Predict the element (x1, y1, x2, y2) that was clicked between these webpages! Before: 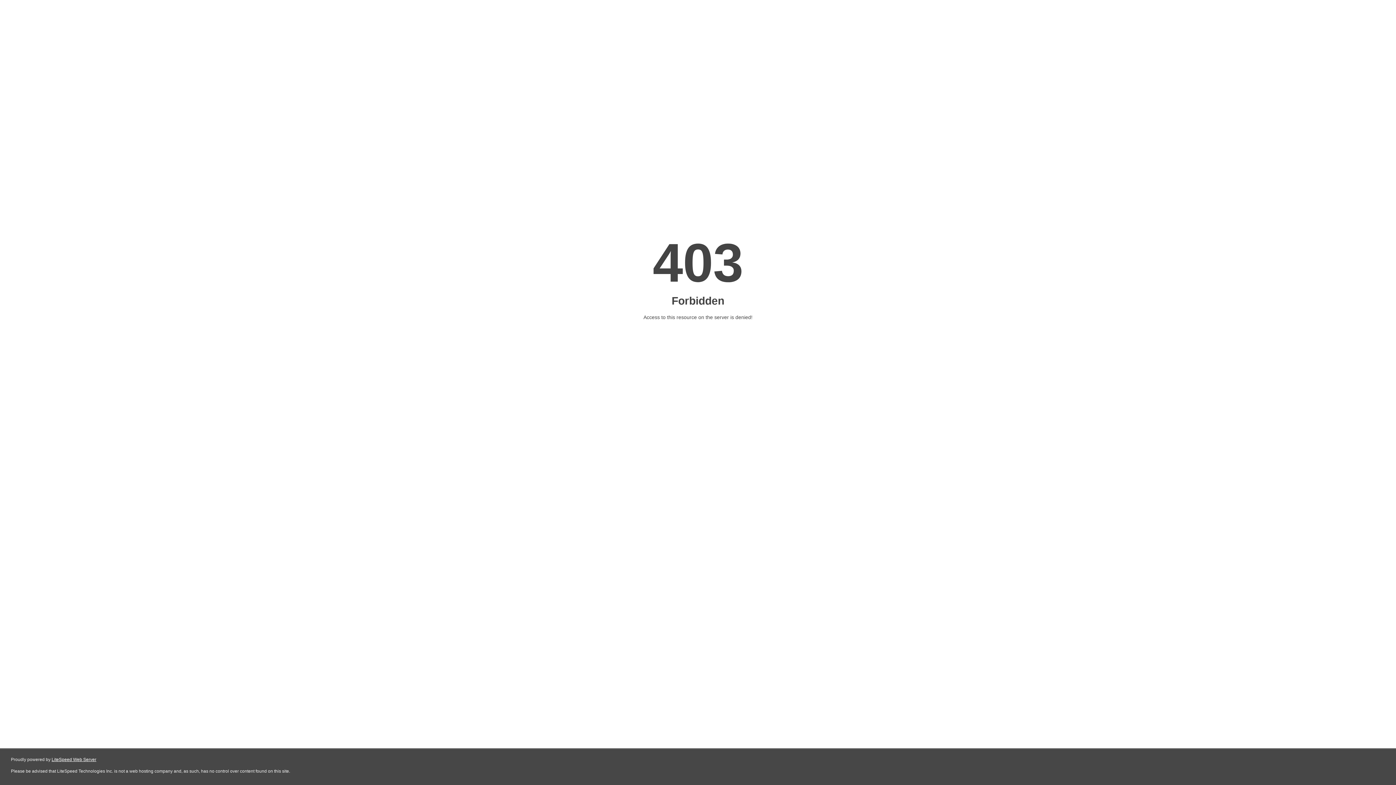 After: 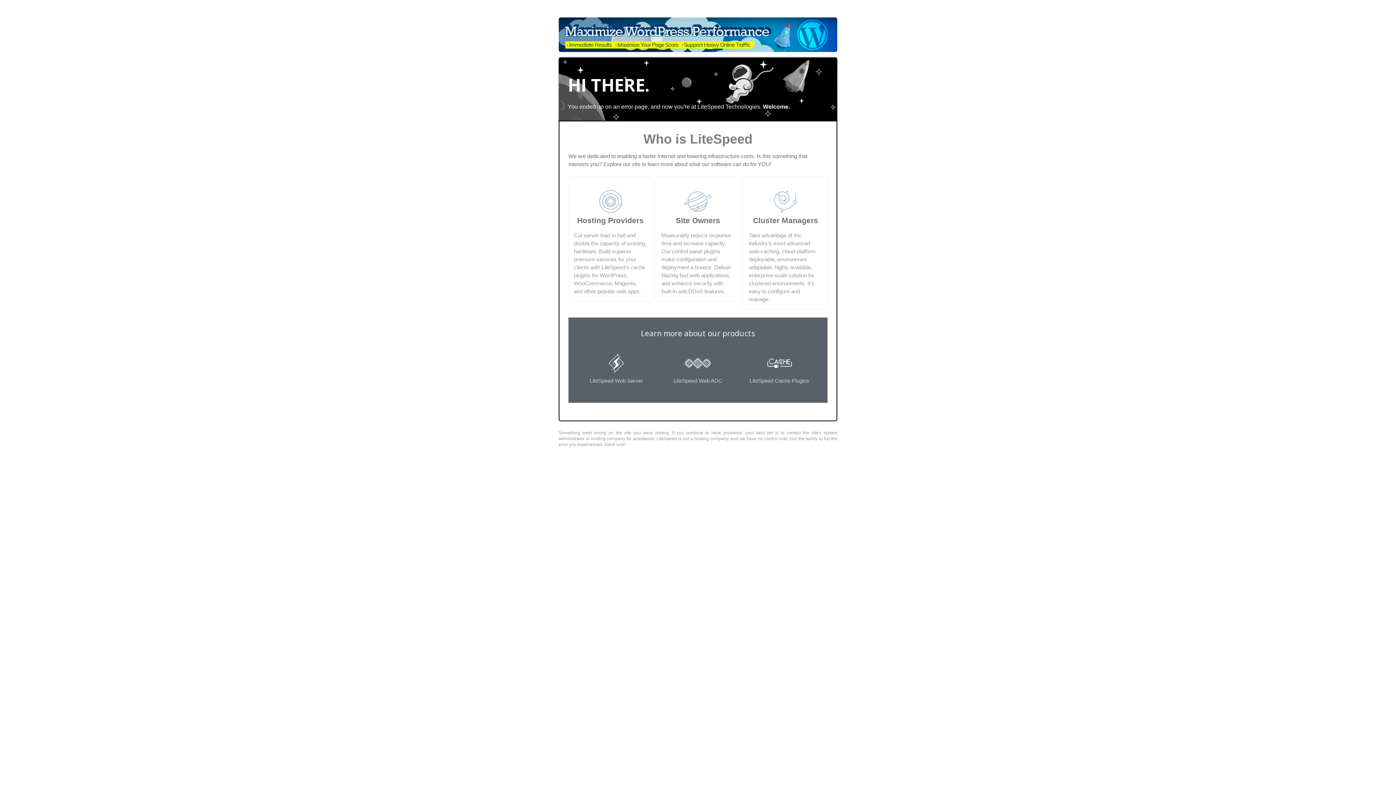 Action: bbox: (51, 757, 96, 762) label: LiteSpeed Web Server